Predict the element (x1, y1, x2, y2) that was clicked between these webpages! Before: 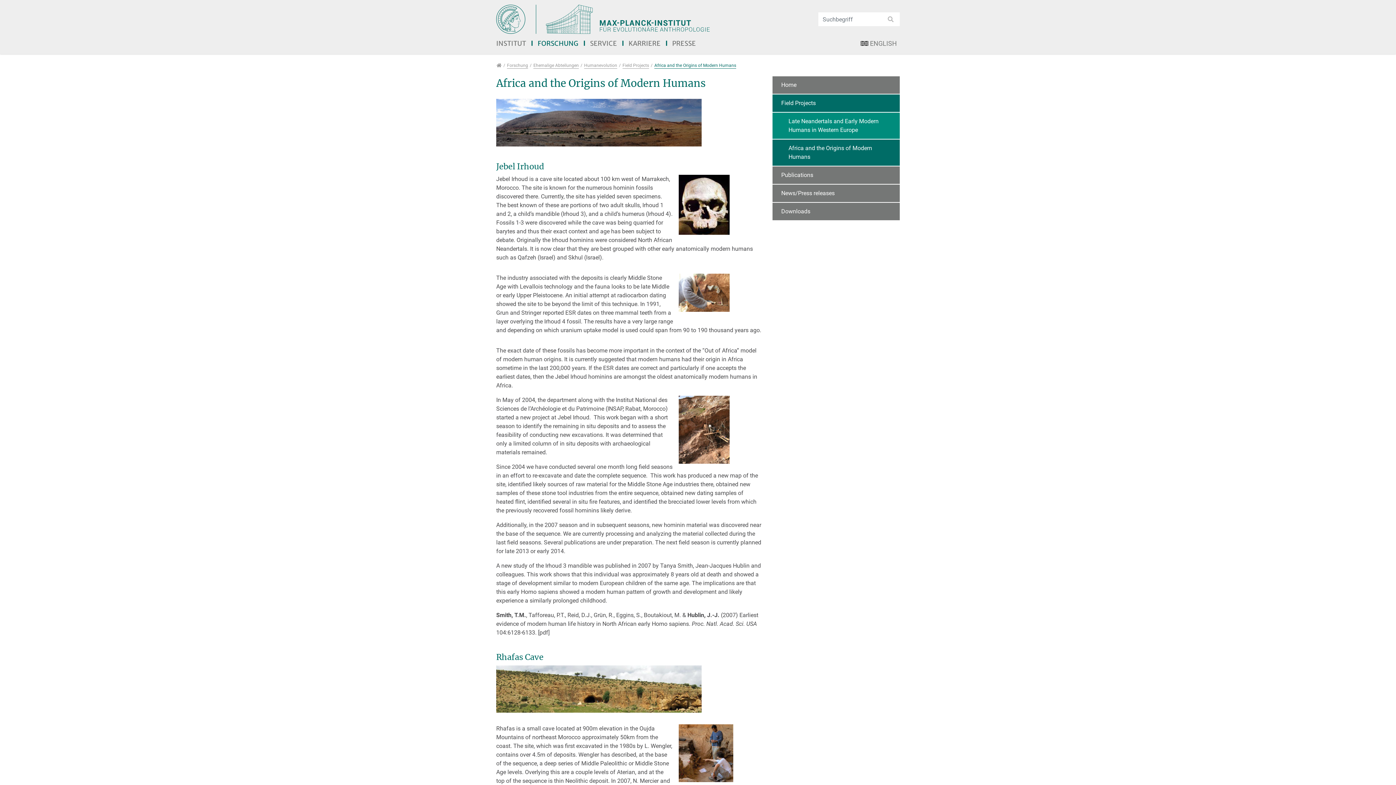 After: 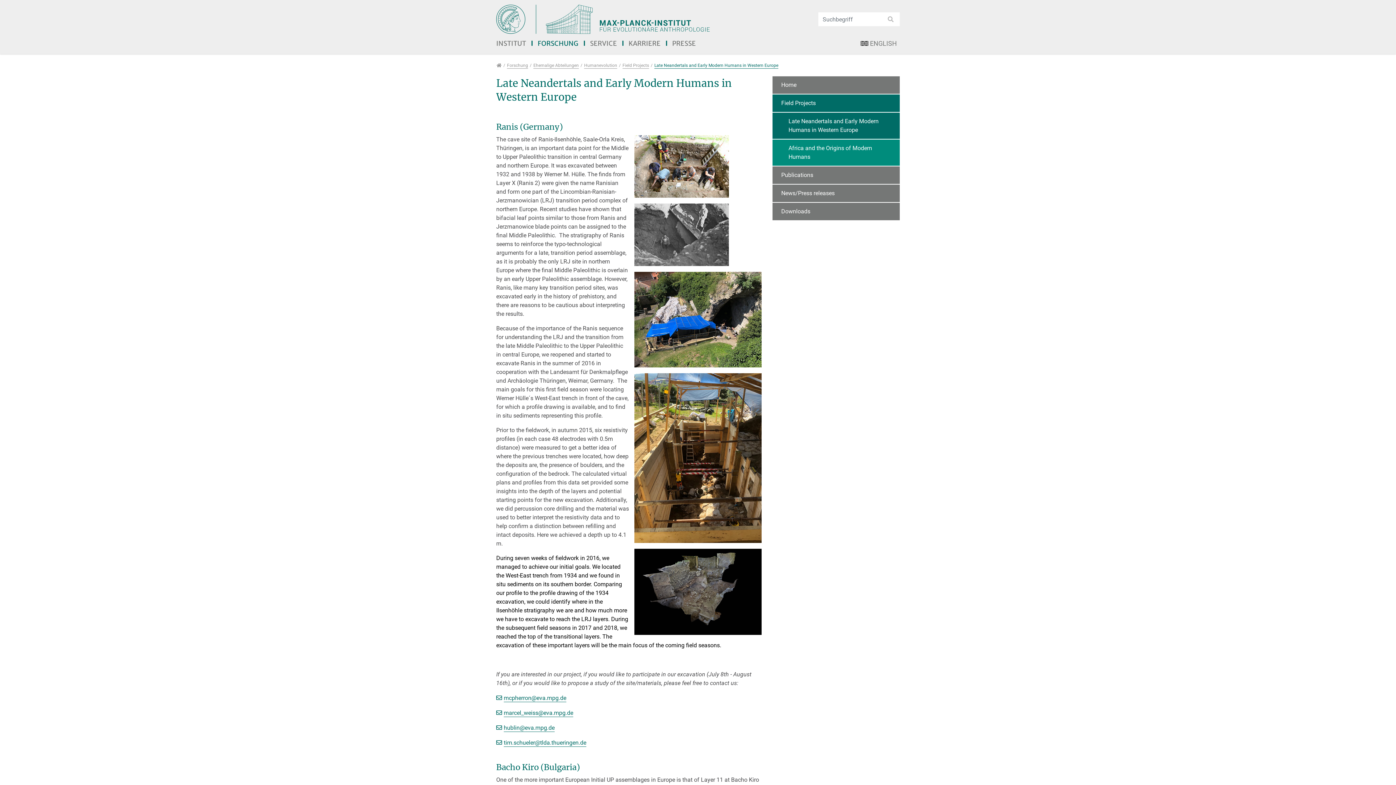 Action: label: Late Neandertals and Early Modern Humans in Western Europe bbox: (772, 112, 900, 138)